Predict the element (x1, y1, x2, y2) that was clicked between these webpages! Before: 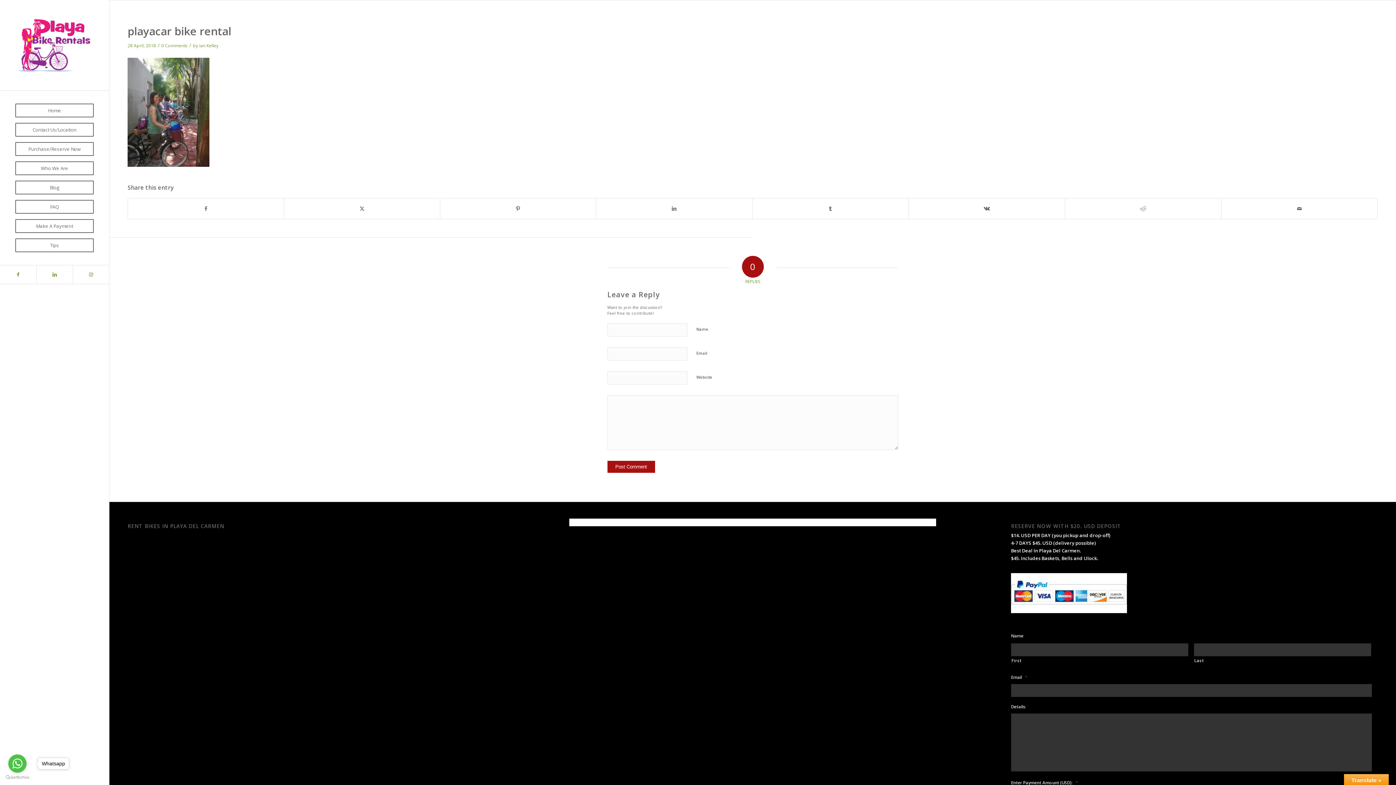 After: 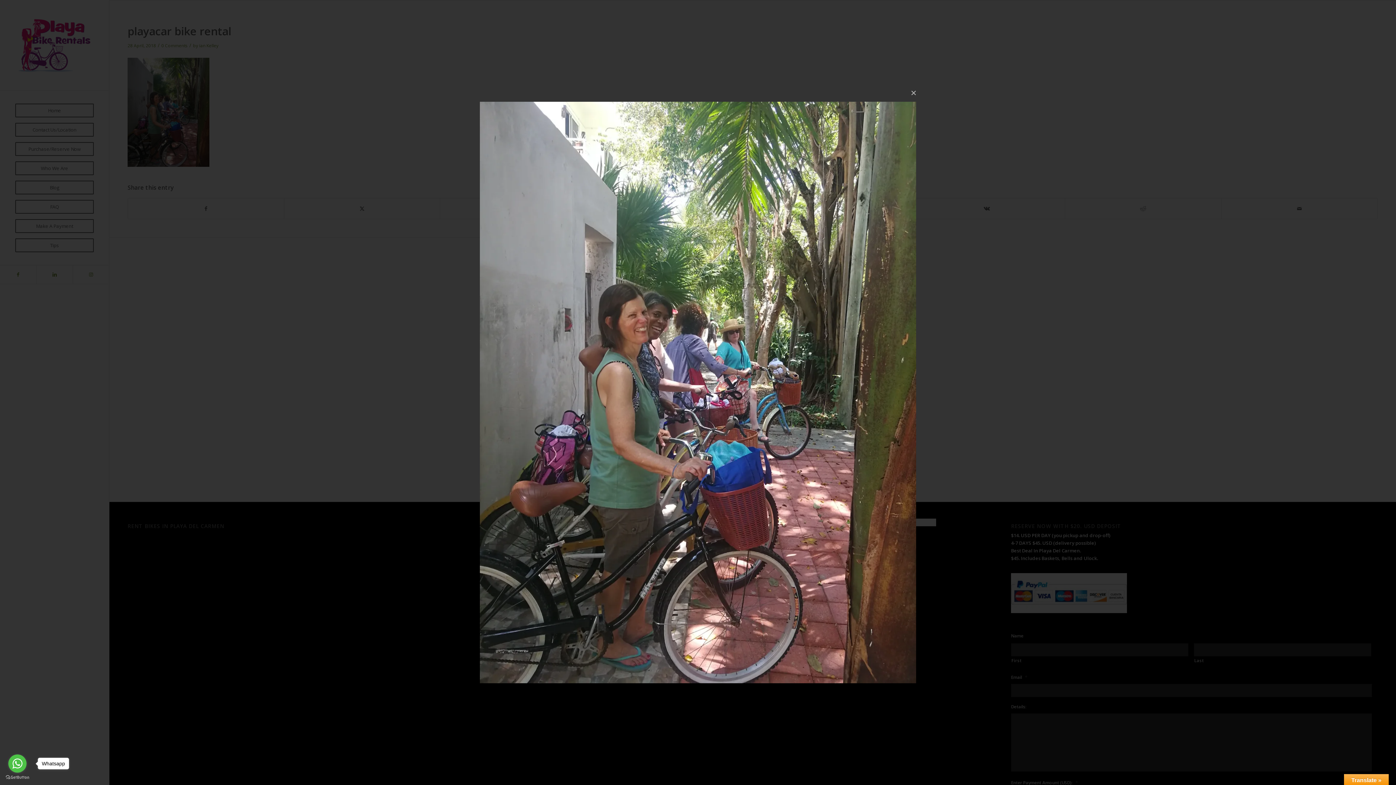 Action: bbox: (127, 160, 209, 168)